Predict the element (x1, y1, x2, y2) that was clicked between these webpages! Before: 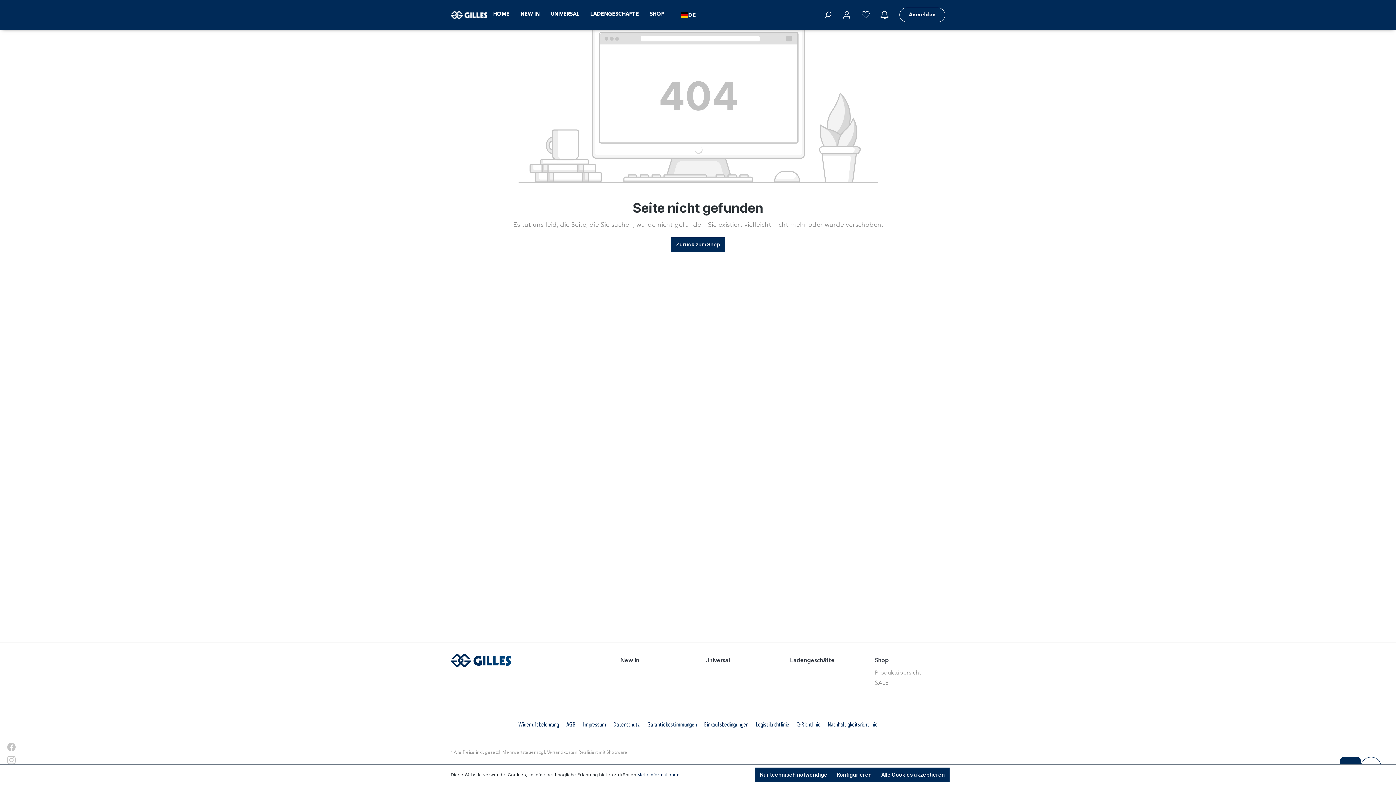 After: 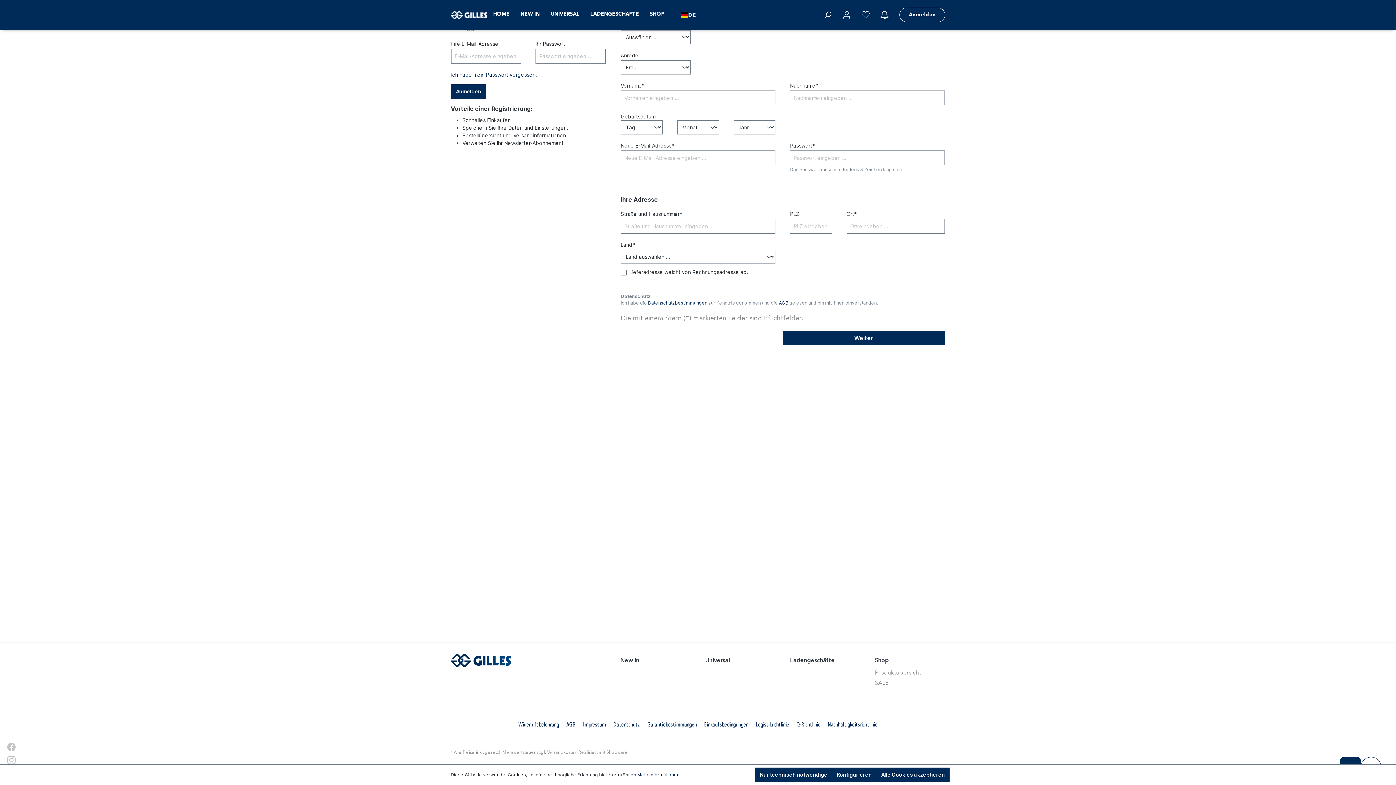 Action: bbox: (899, 7, 945, 22) label: Anmelden